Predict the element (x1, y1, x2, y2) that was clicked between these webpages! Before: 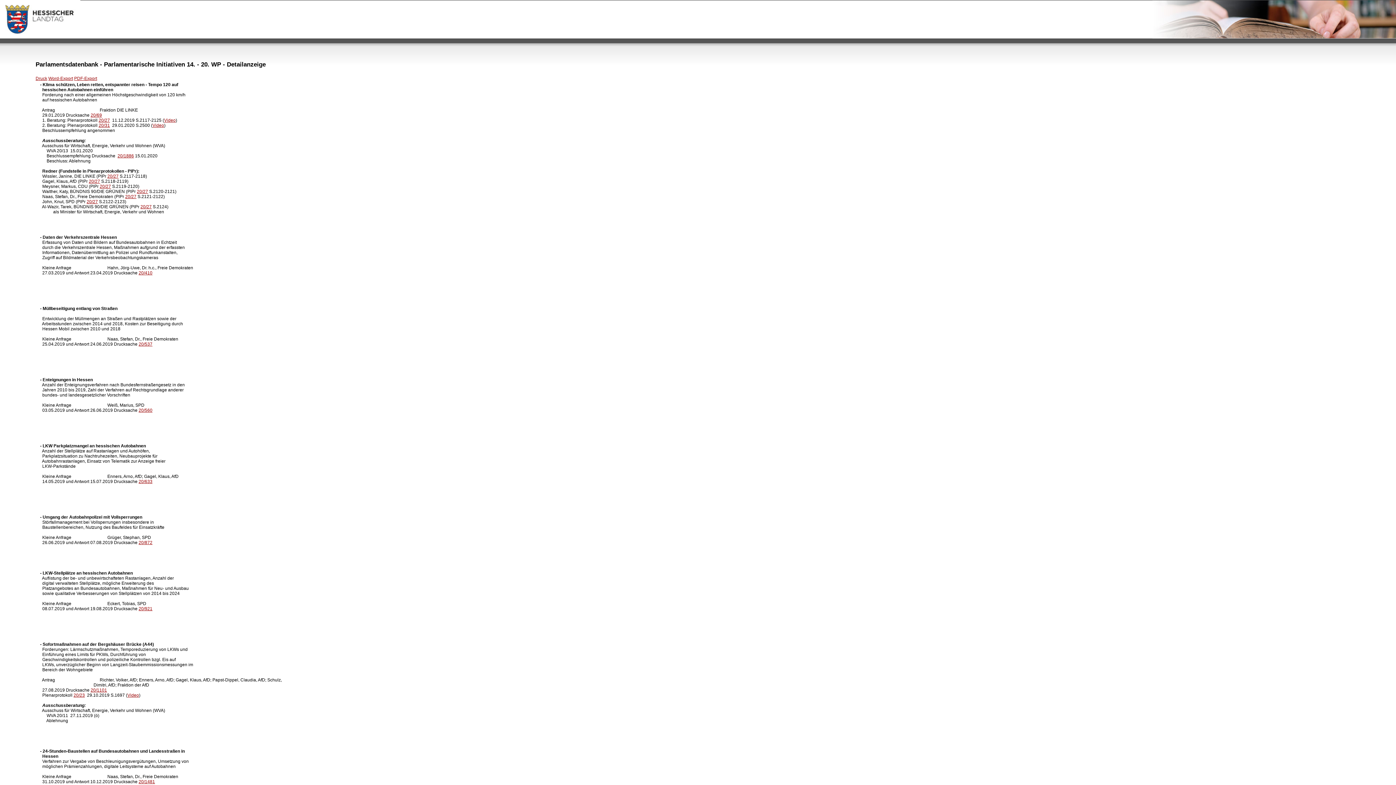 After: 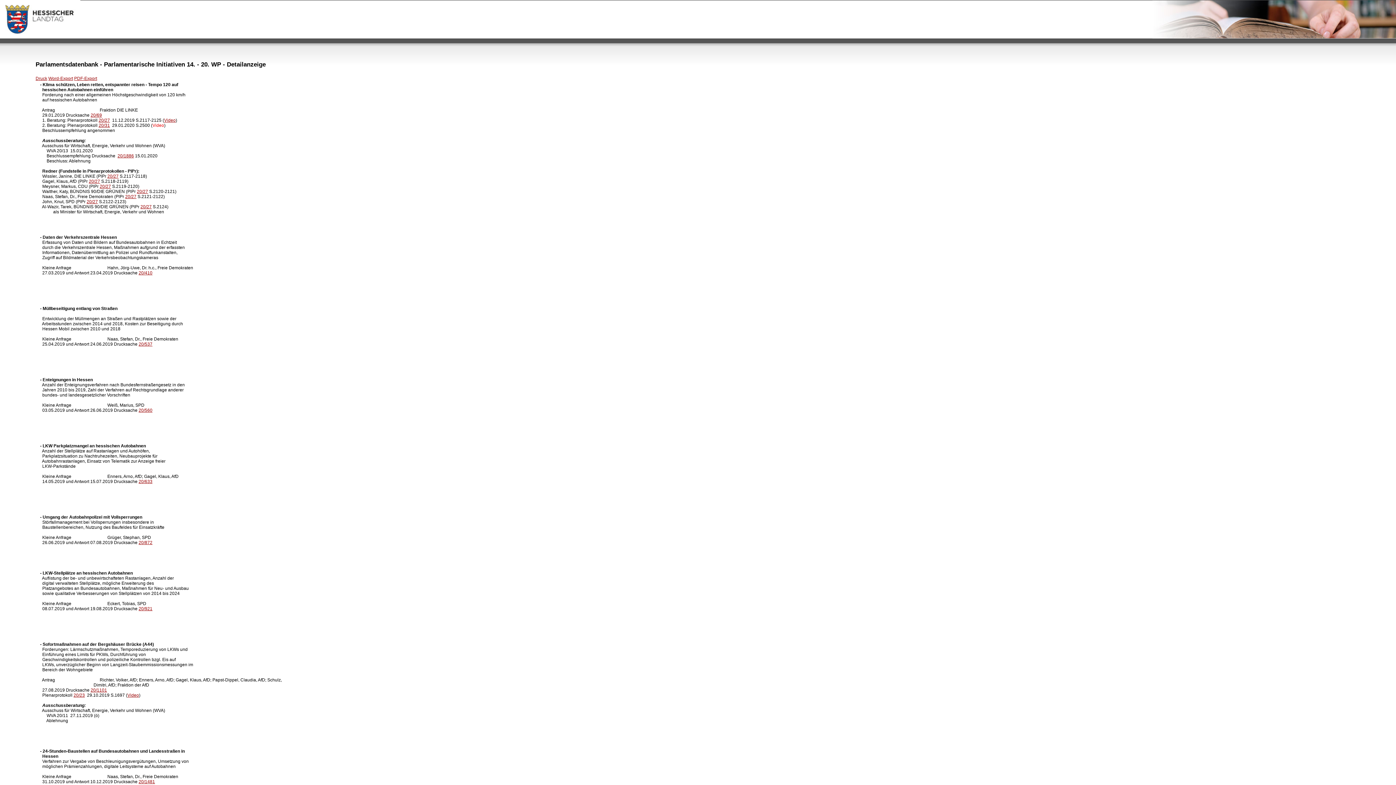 Action: label: Video bbox: (152, 122, 164, 128)